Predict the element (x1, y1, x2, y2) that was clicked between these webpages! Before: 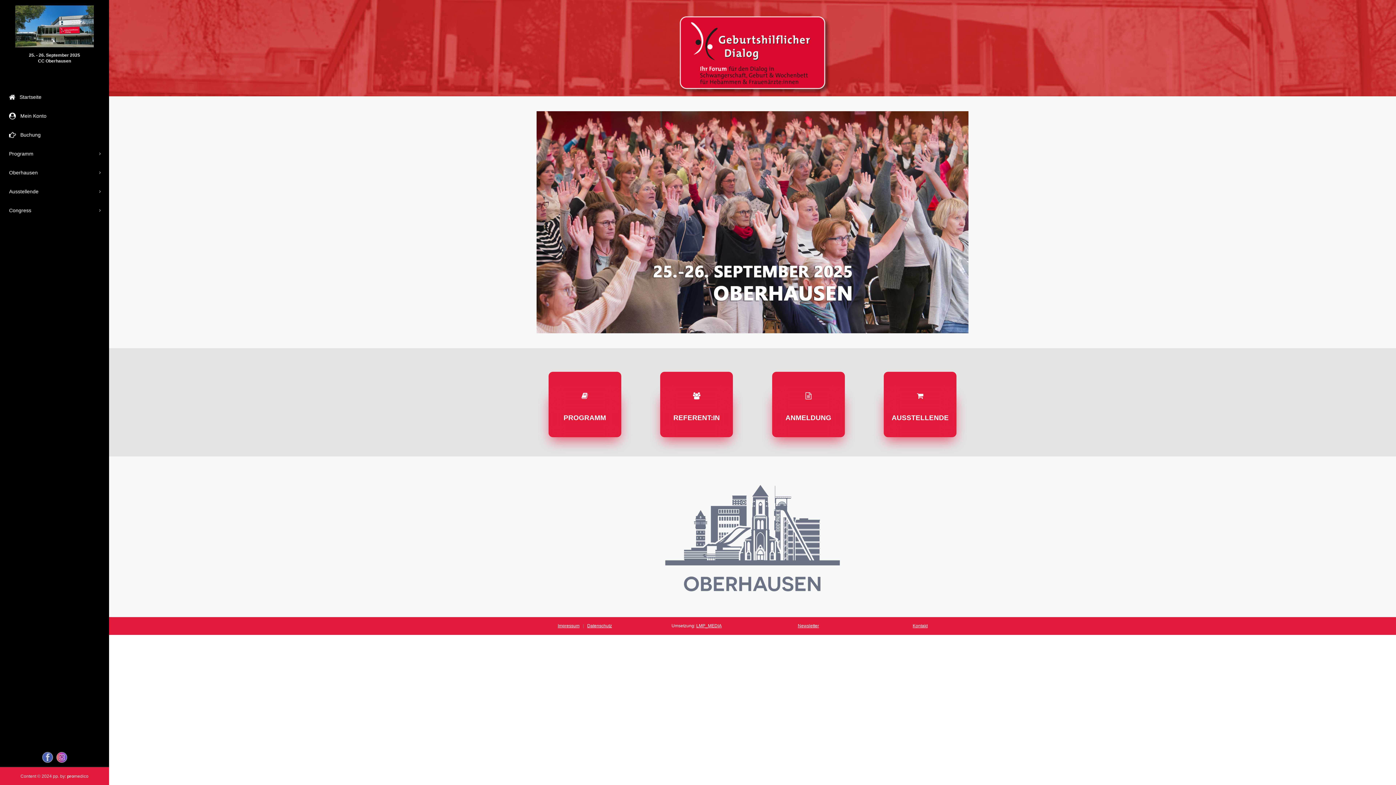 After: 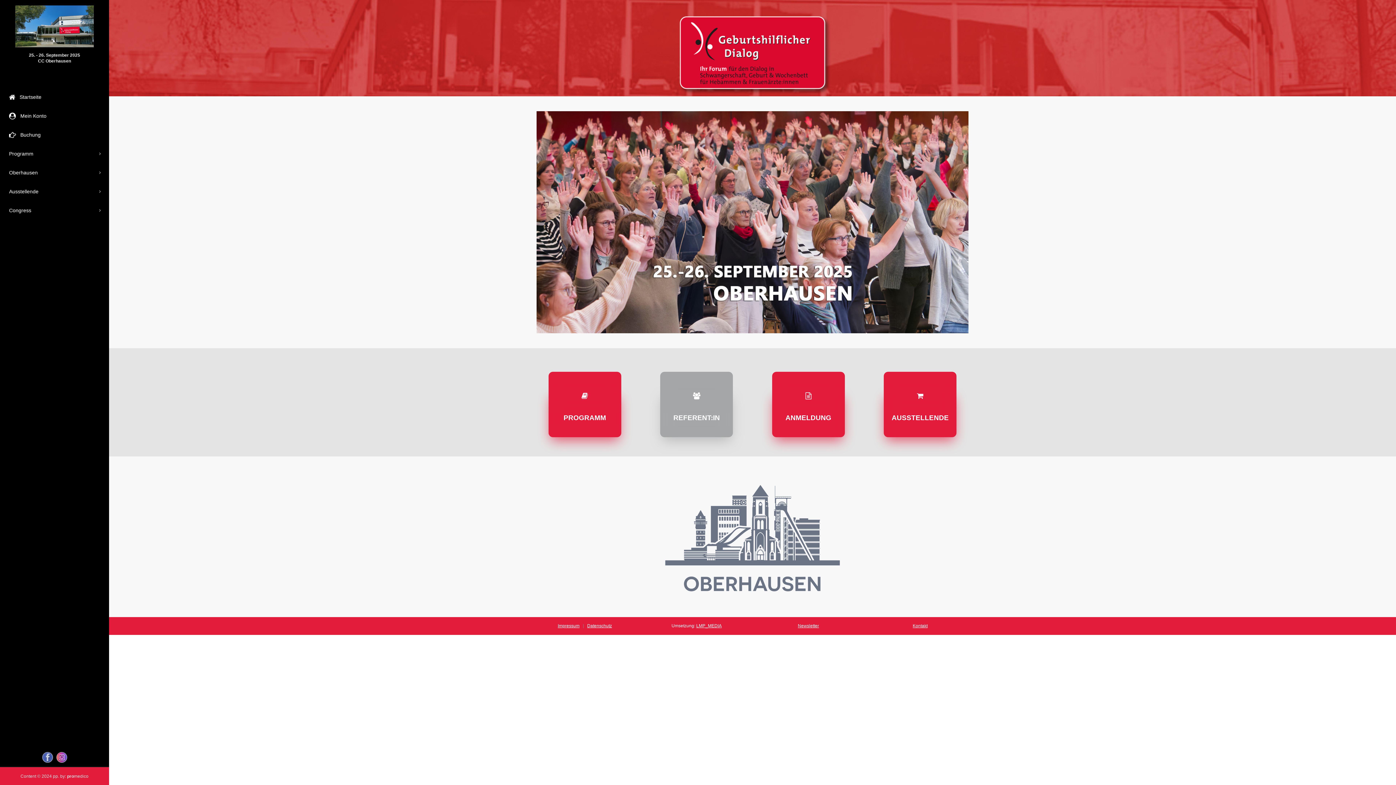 Action: label: 

REFERENT:IN bbox: (660, 371, 733, 437)